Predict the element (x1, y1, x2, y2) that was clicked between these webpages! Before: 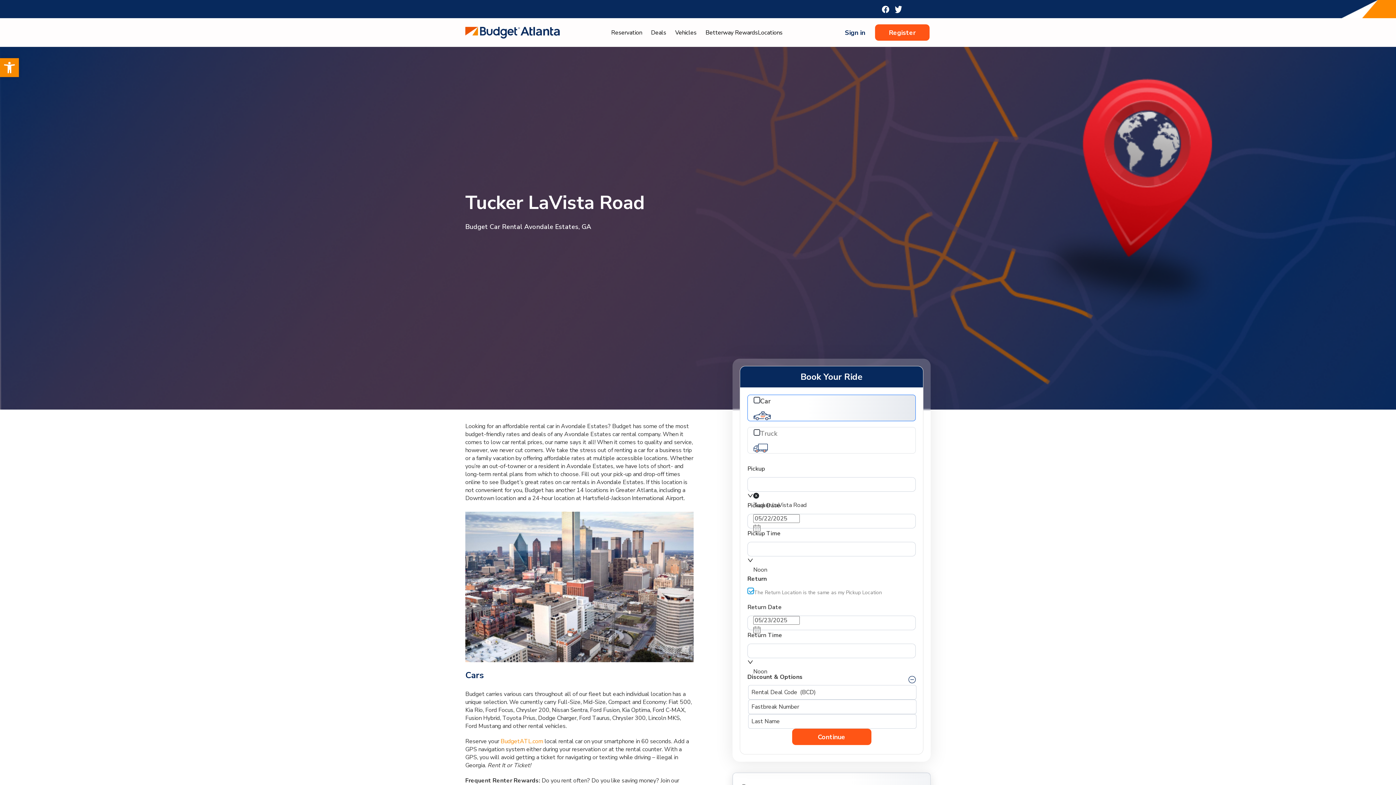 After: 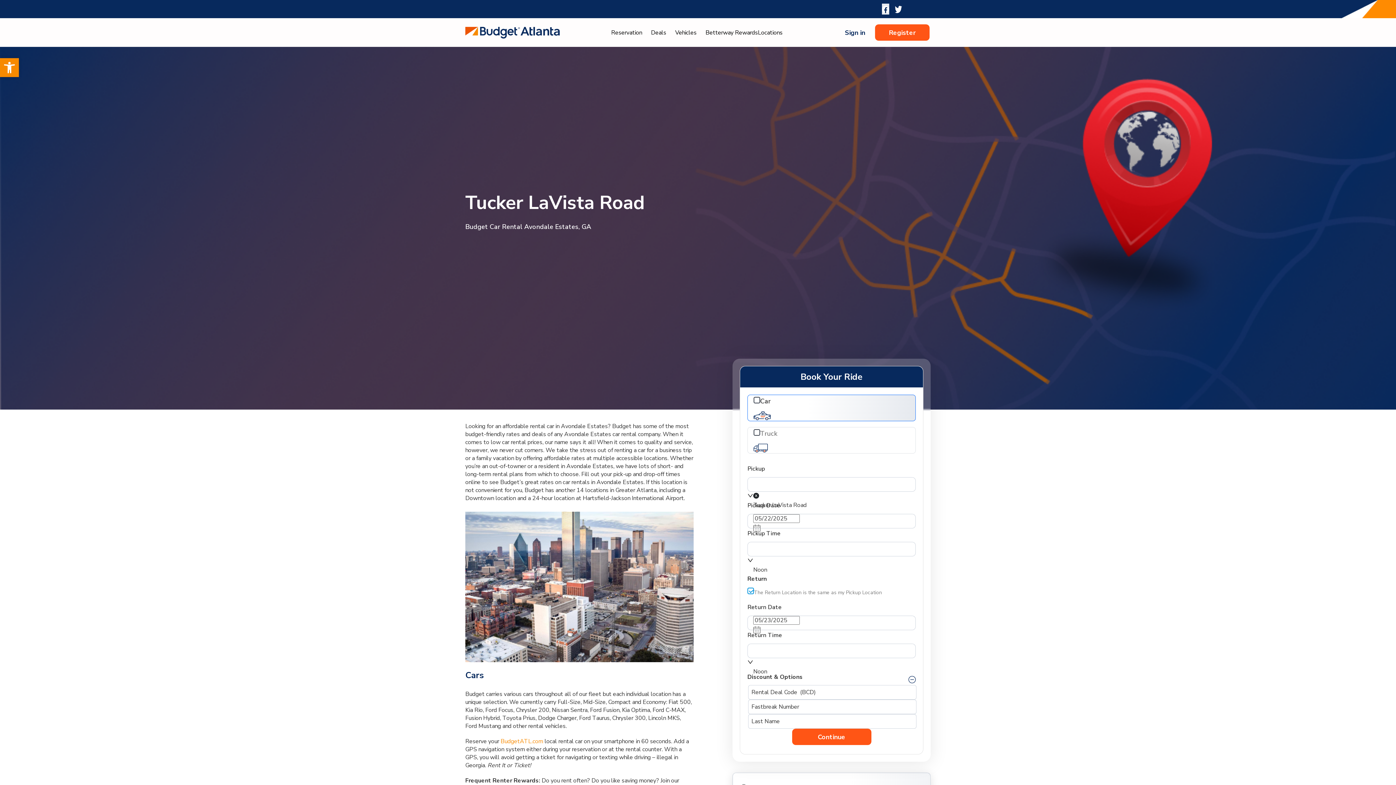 Action: bbox: (882, 3, 889, 14)